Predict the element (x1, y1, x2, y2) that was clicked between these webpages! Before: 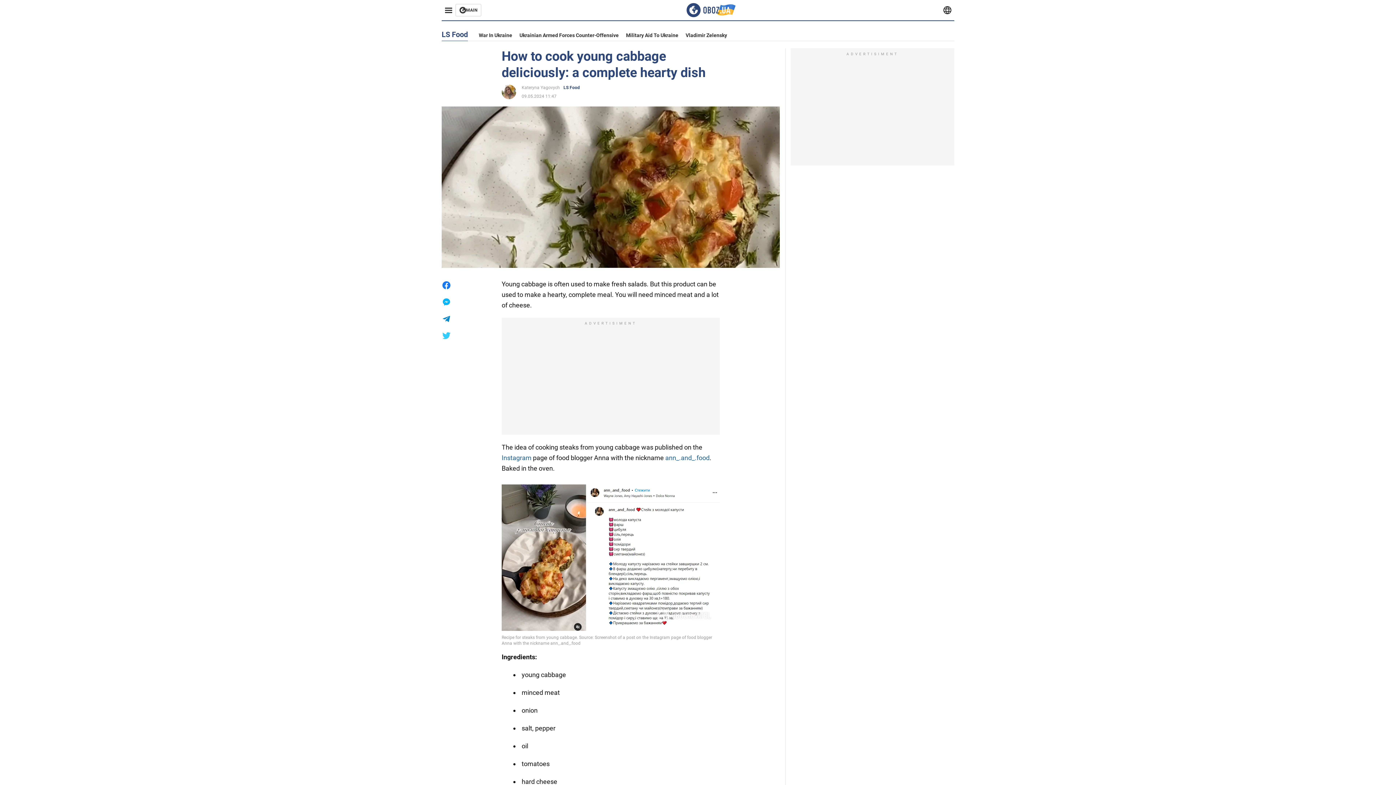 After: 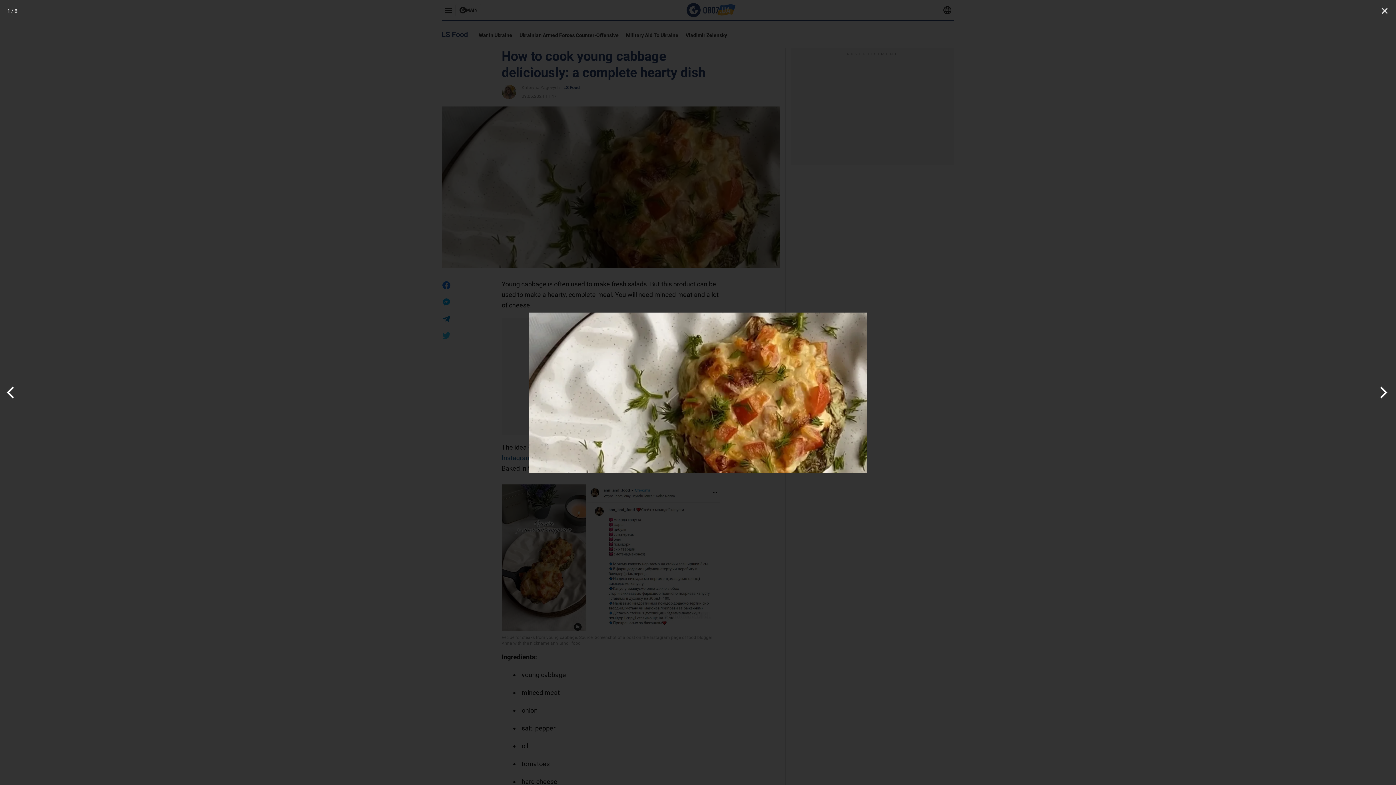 Action: bbox: (441, 106, 780, 268)